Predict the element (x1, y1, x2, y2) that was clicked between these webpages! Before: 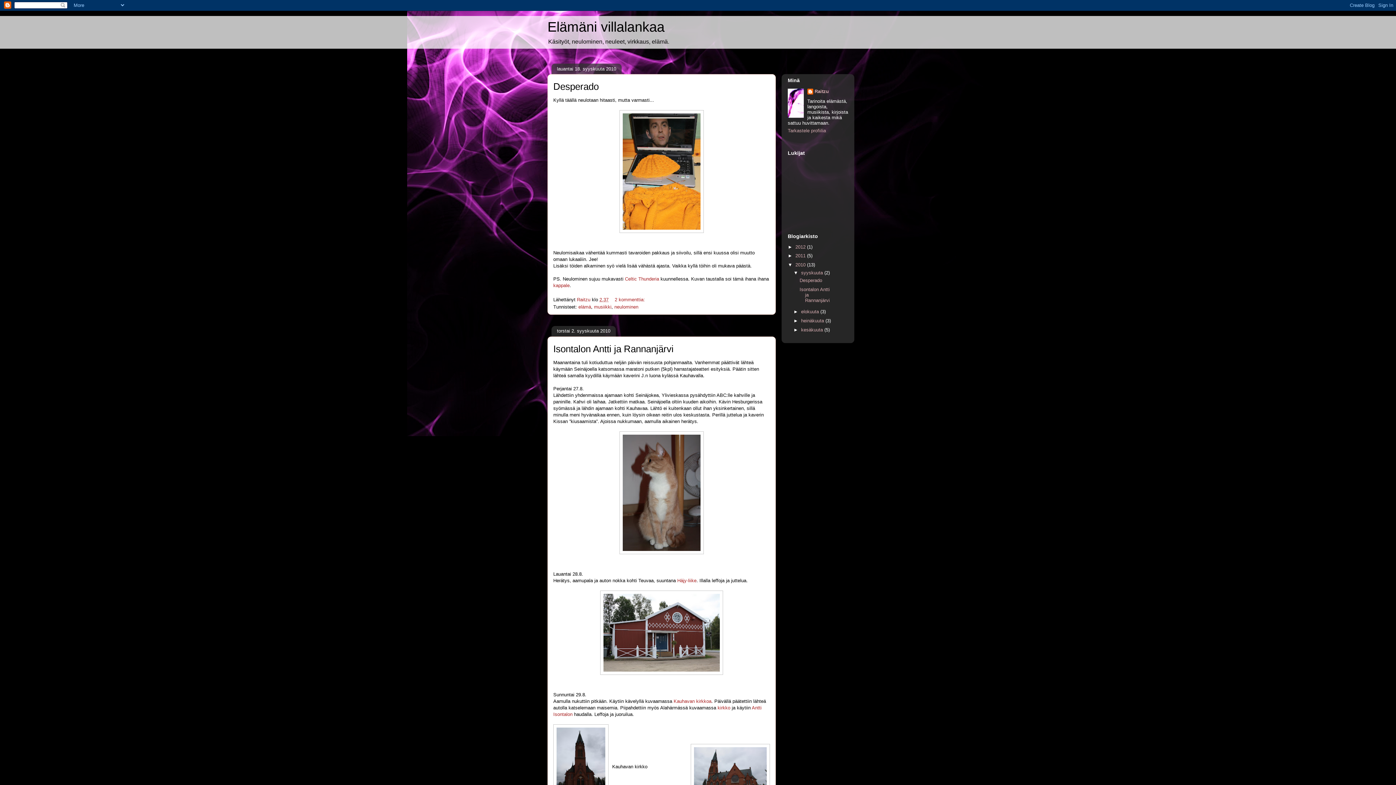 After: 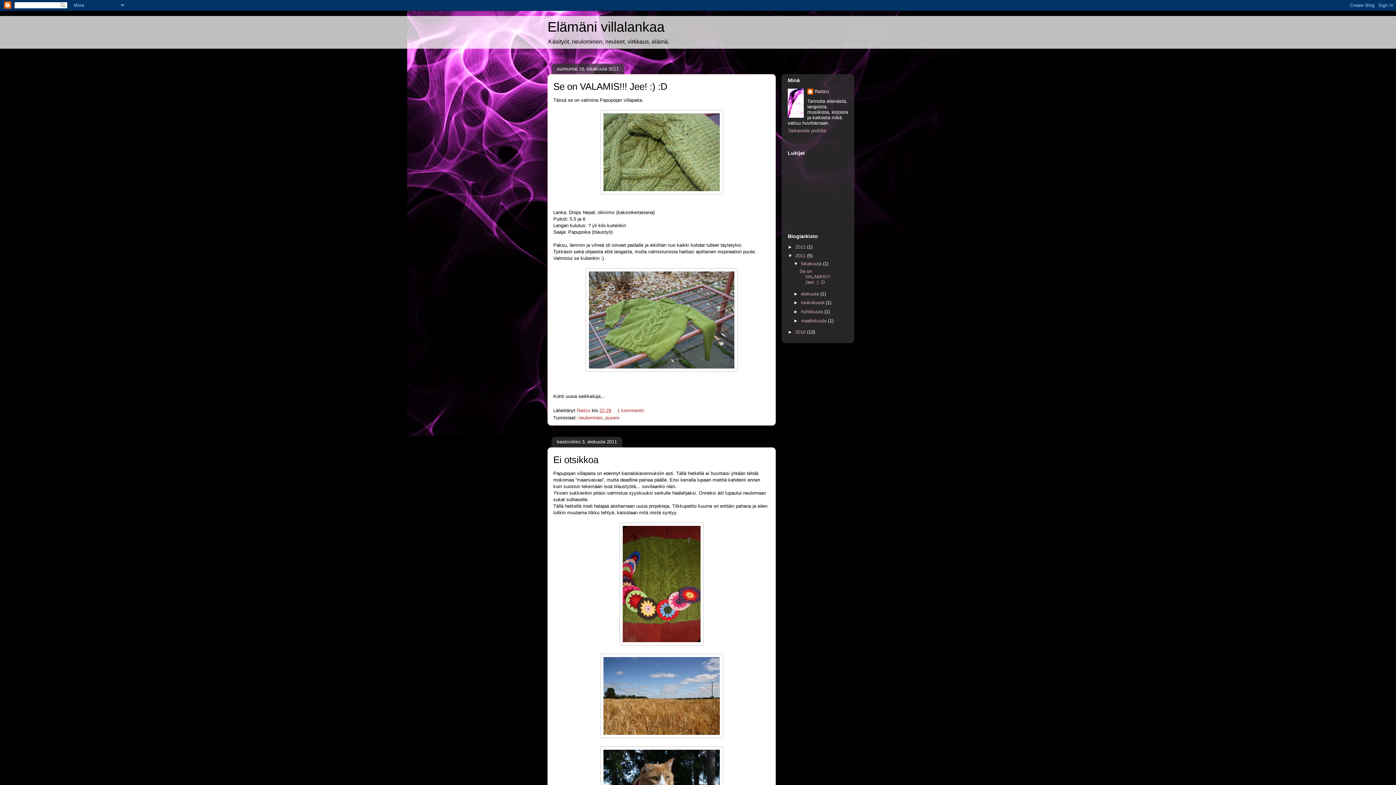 Action: bbox: (795, 253, 807, 258) label: 2011 